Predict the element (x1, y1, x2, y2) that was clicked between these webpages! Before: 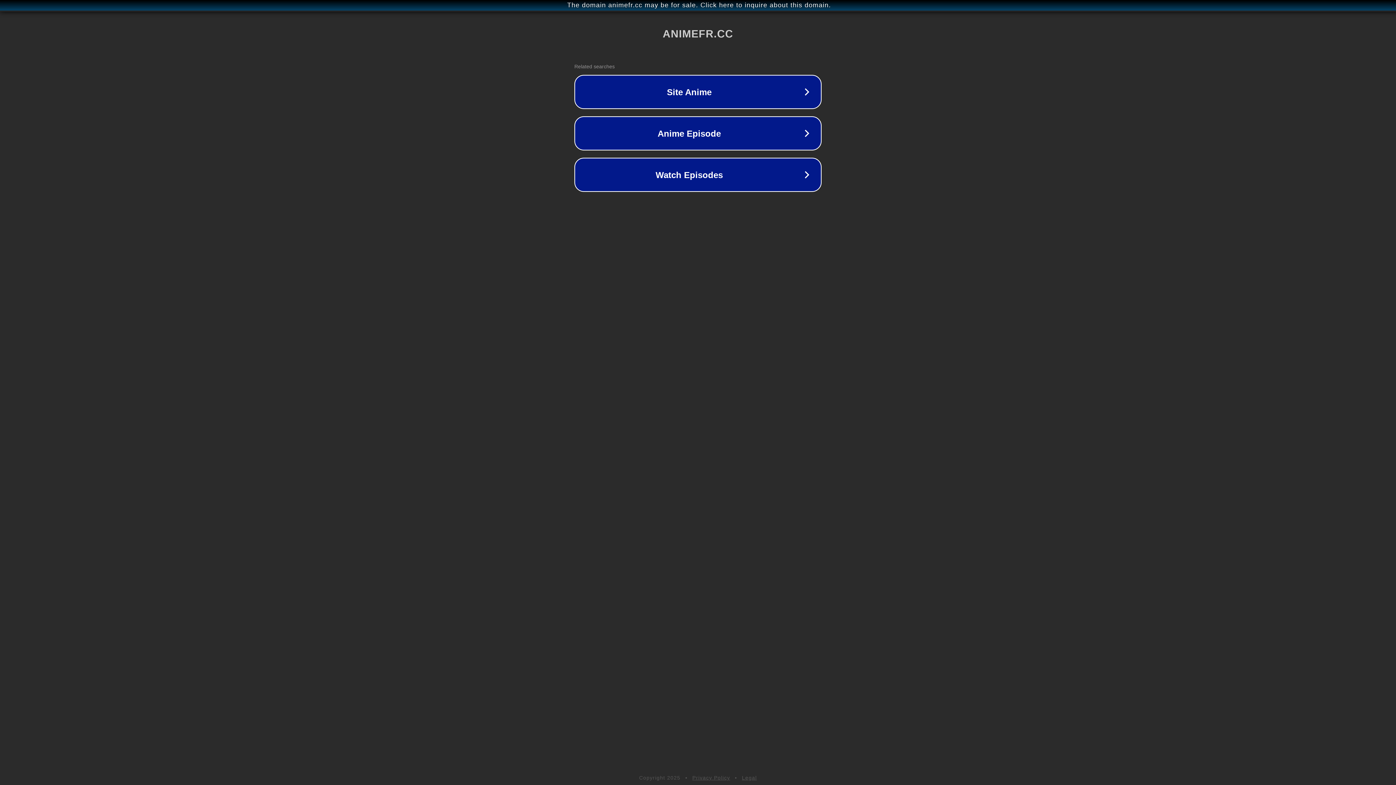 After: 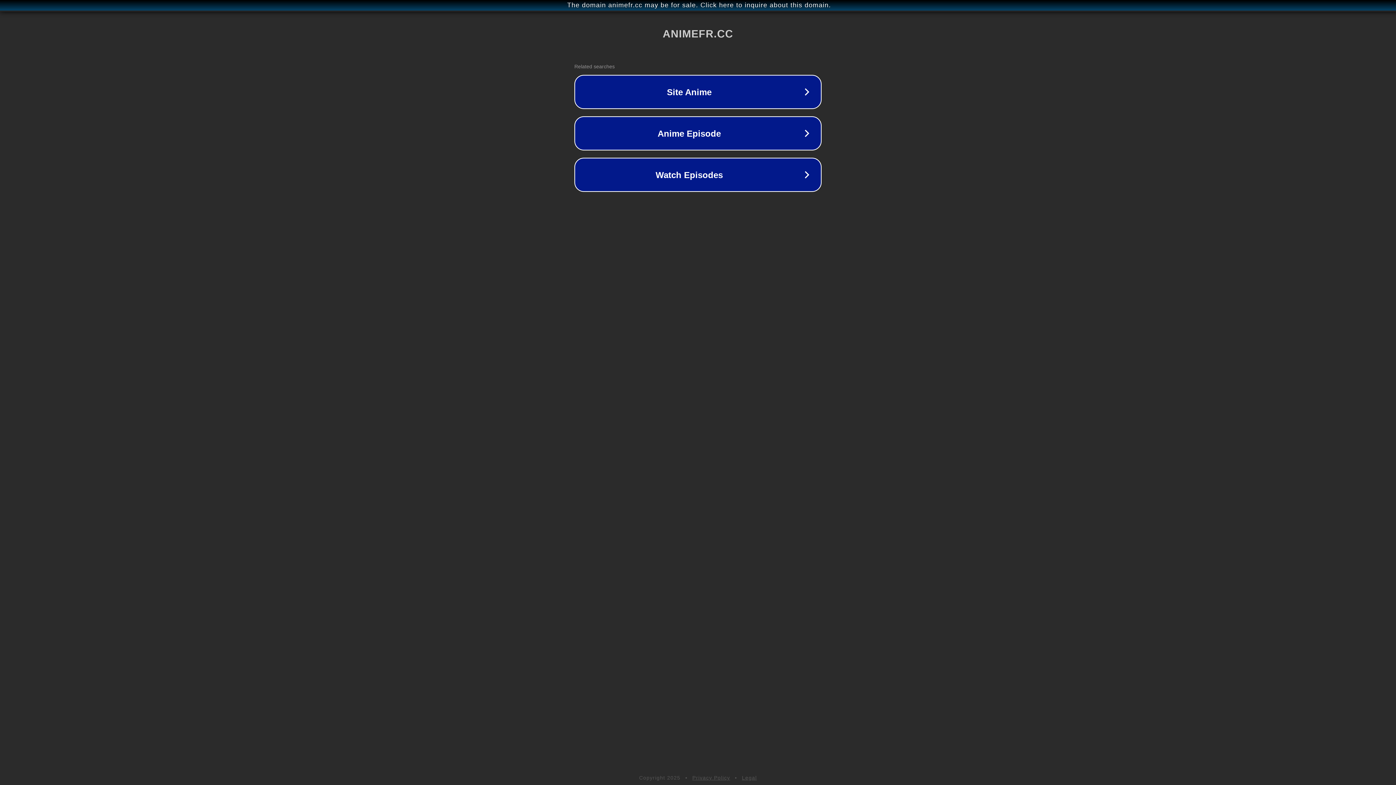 Action: label: Privacy Policy bbox: (692, 775, 730, 781)